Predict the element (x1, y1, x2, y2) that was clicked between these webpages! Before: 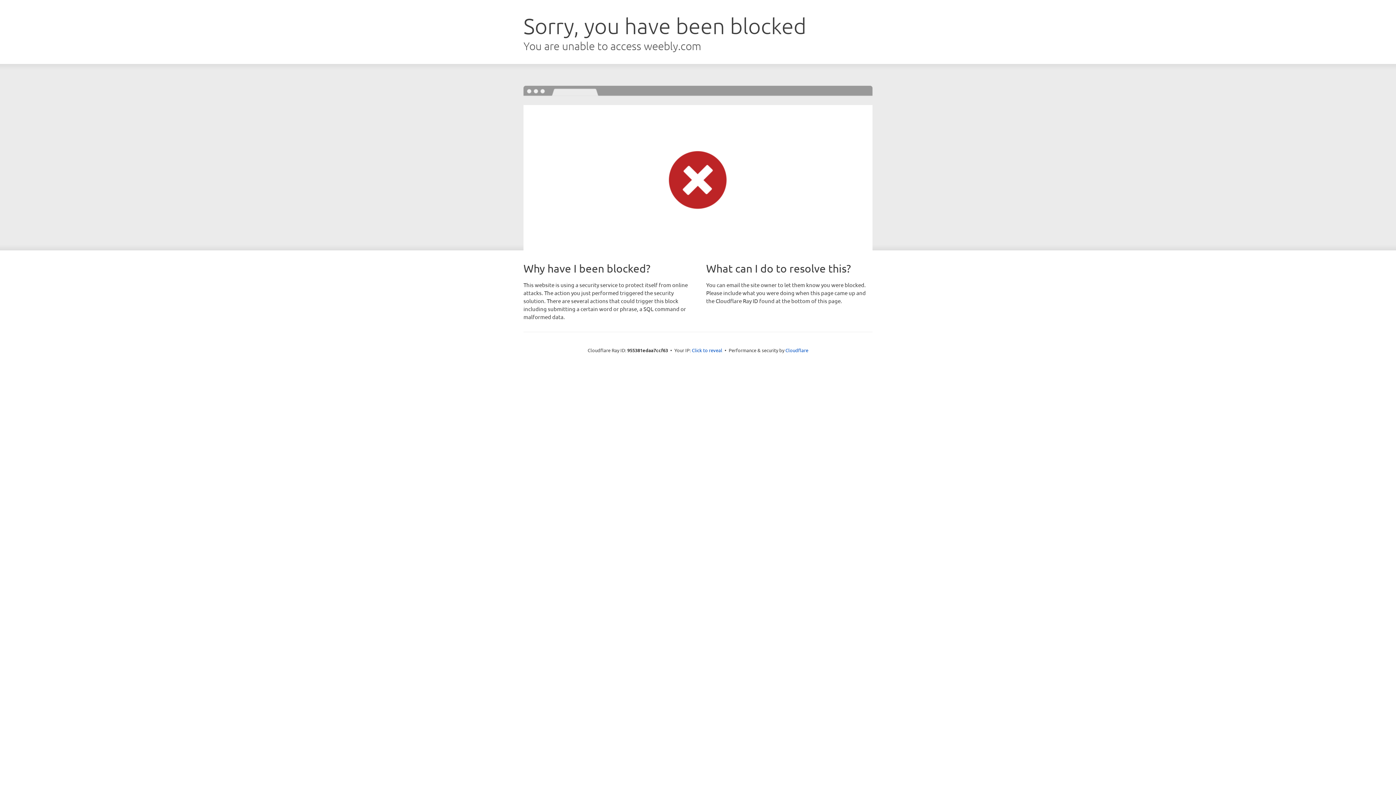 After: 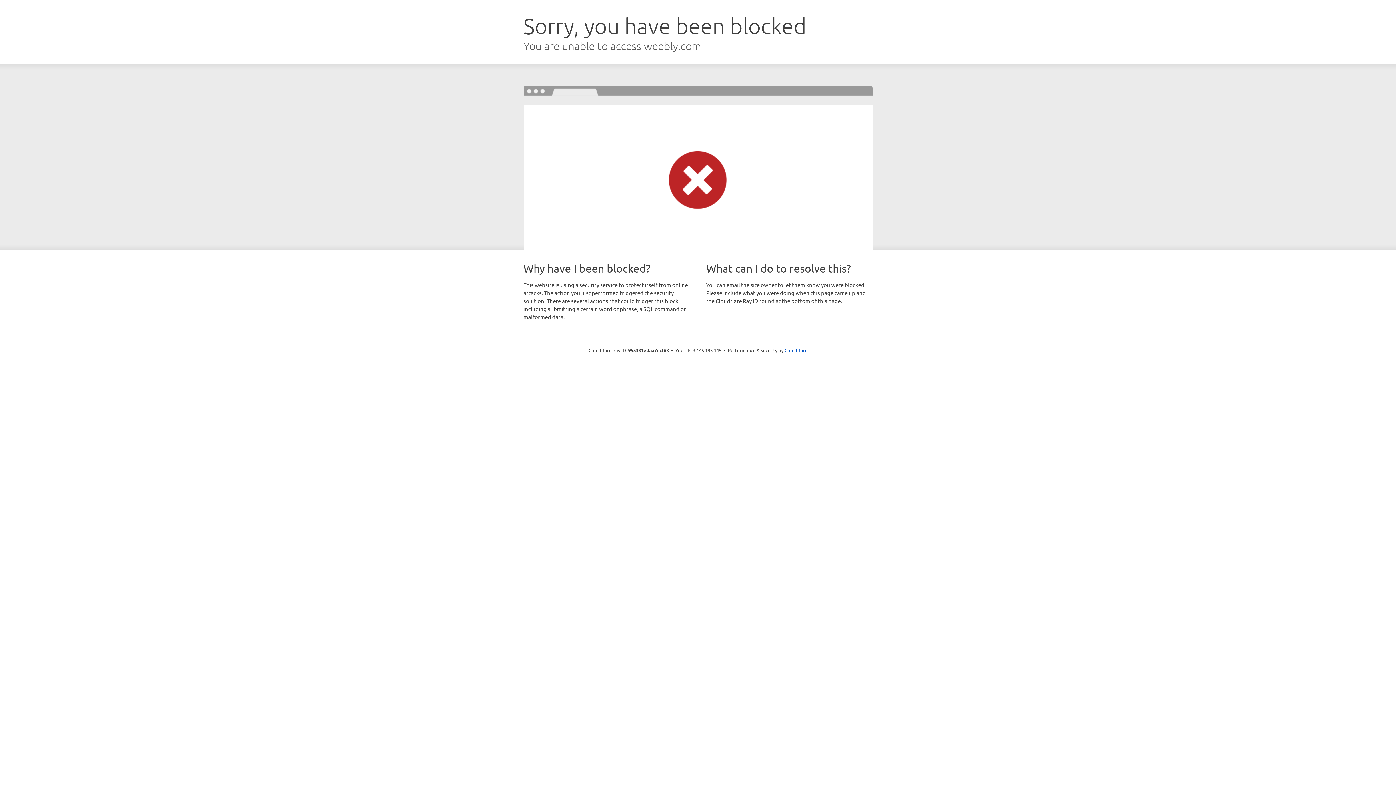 Action: label: Click to reveal bbox: (692, 346, 722, 353)